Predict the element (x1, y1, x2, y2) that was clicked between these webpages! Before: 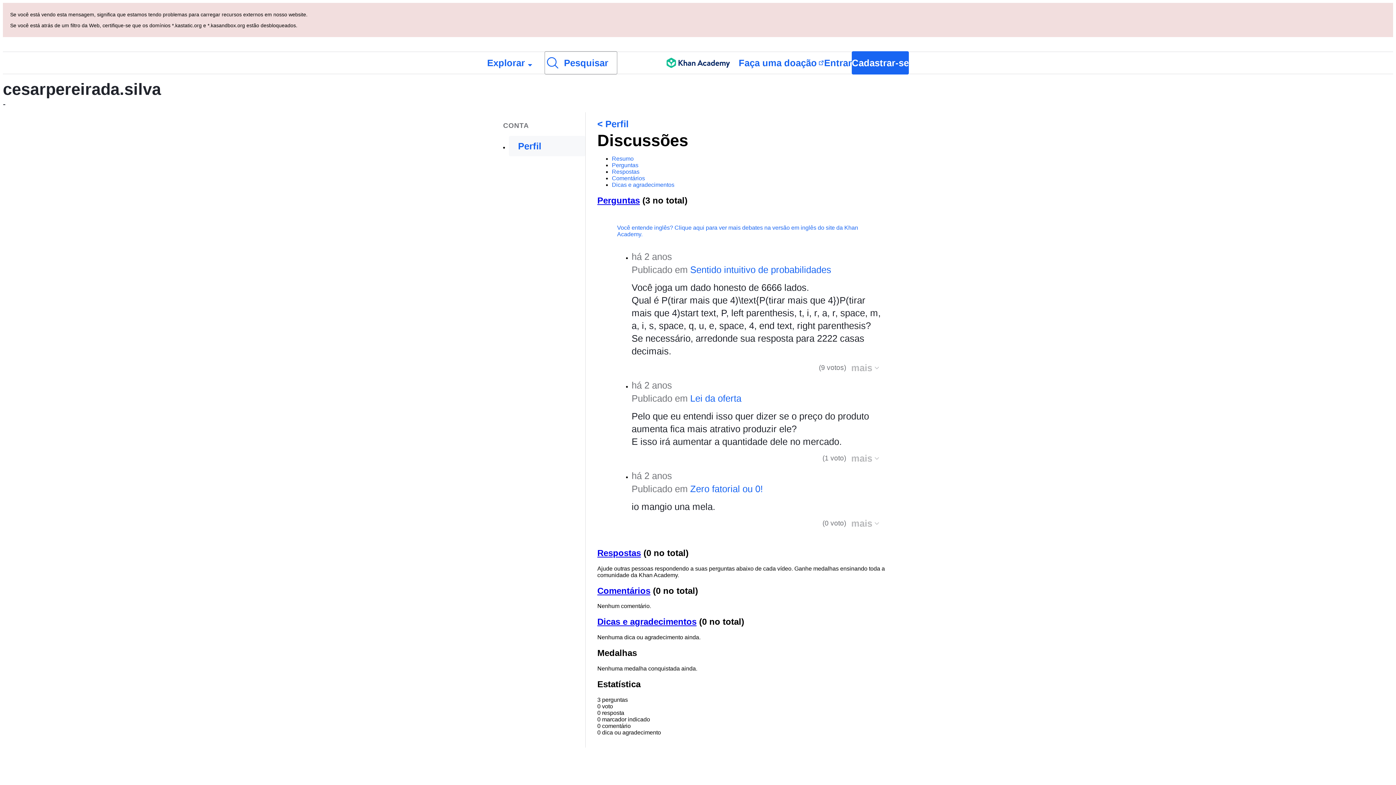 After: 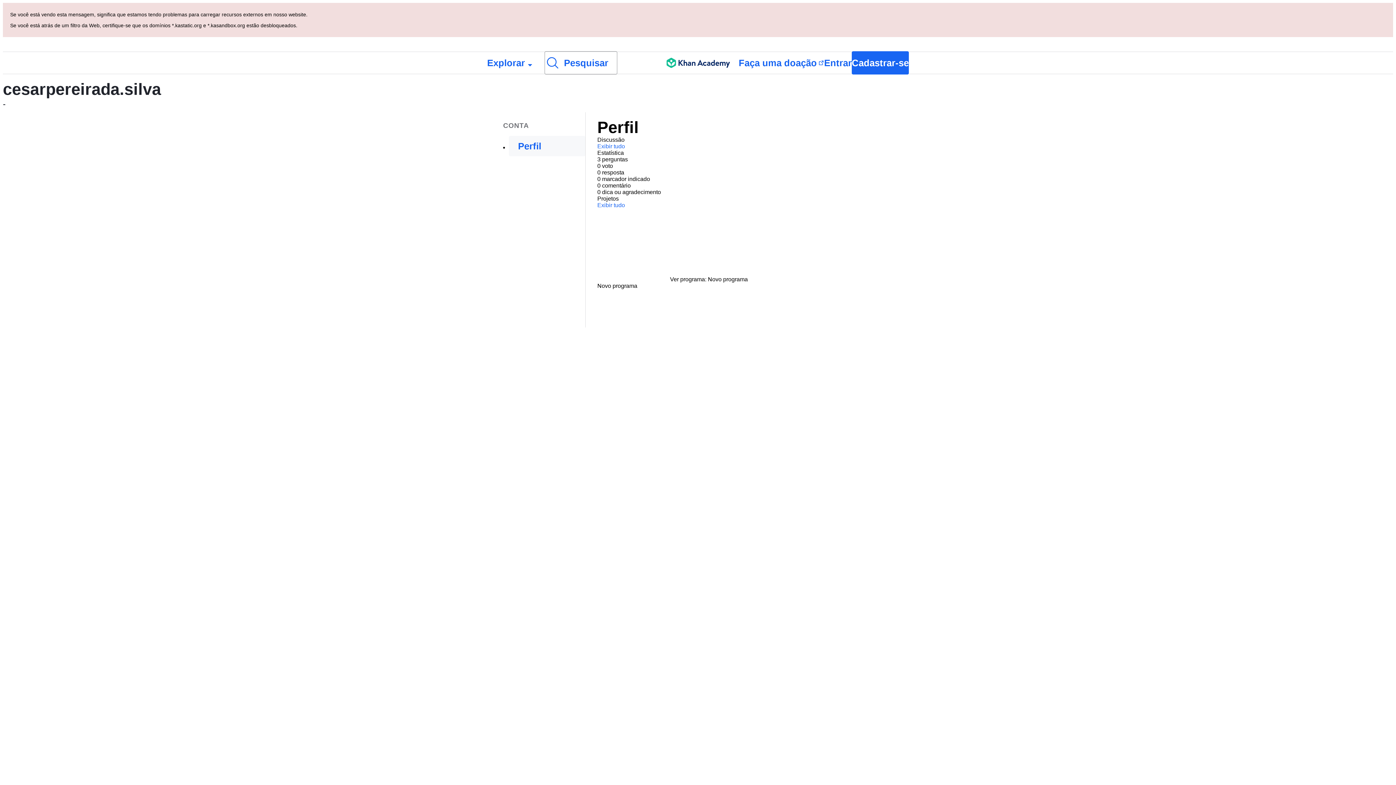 Action: label: < Perfil bbox: (597, 118, 628, 129)